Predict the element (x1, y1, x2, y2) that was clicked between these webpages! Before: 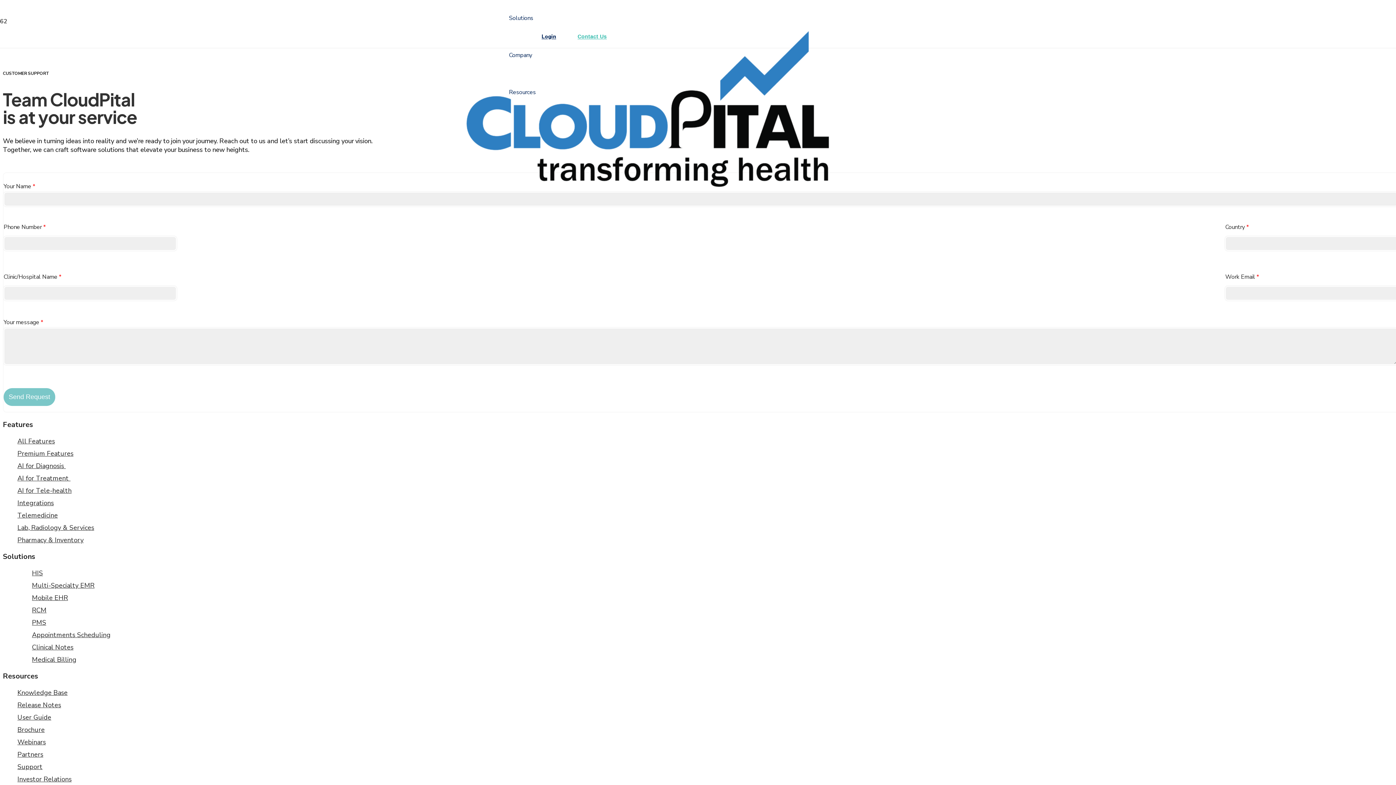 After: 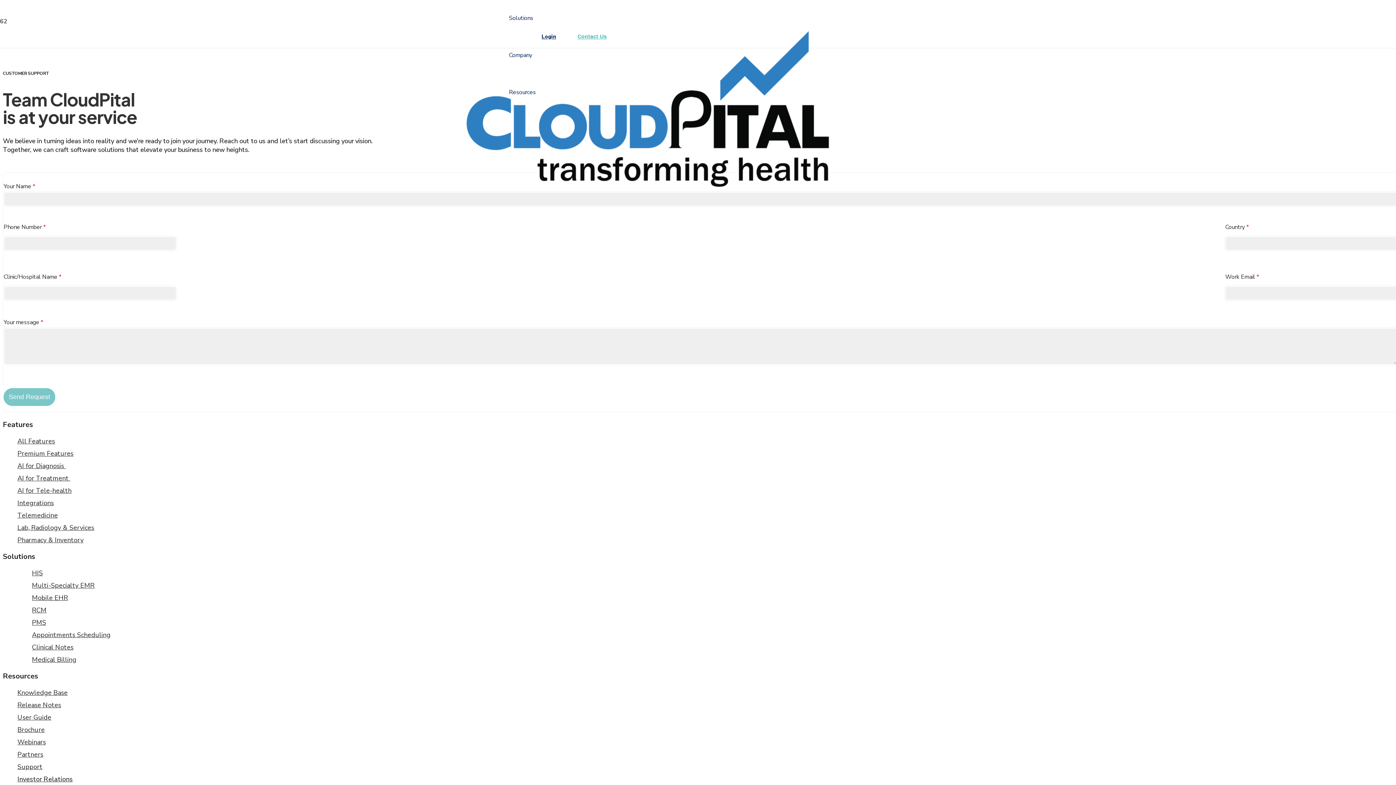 Action: bbox: (17, 775, 71, 784) label: Investor Relations